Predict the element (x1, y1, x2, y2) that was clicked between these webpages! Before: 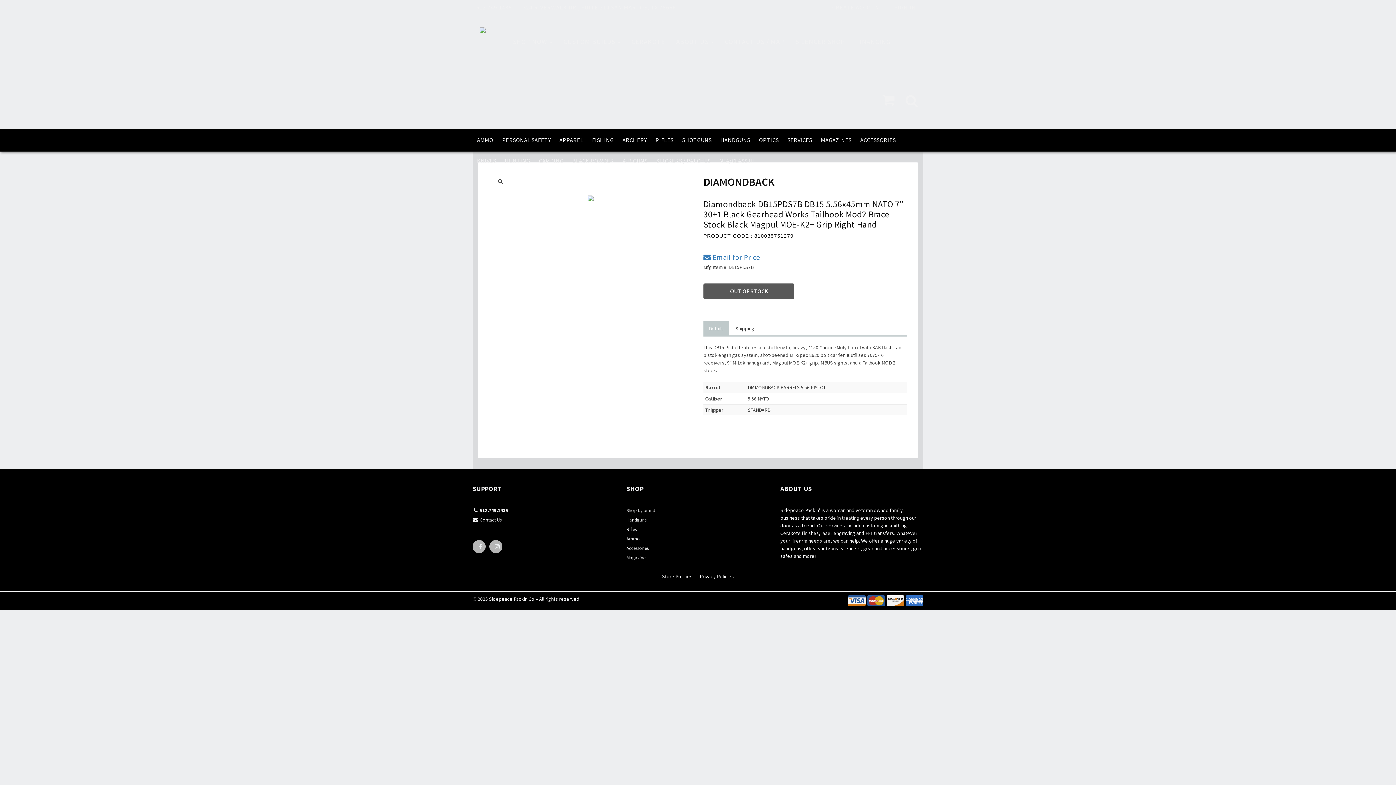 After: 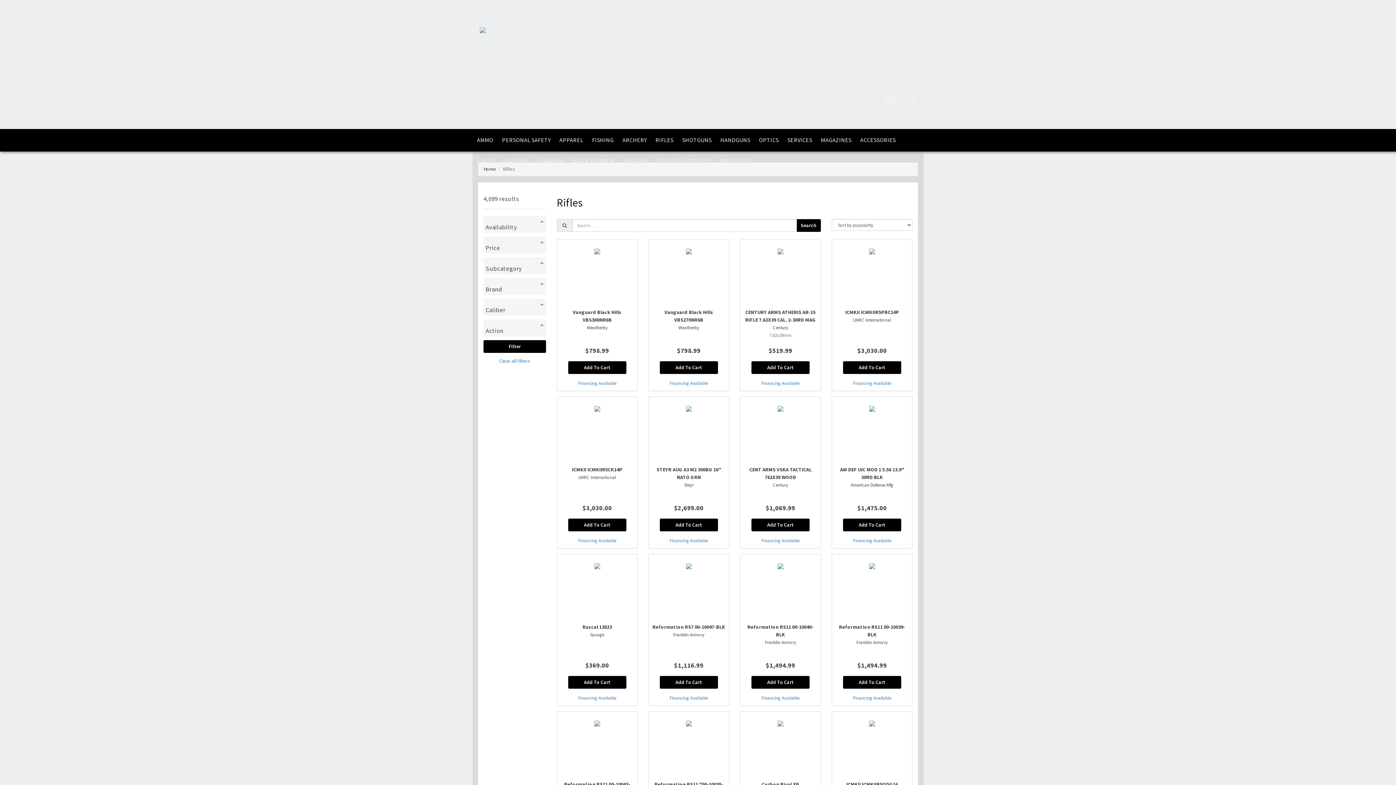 Action: bbox: (626, 525, 692, 535) label: Rifles